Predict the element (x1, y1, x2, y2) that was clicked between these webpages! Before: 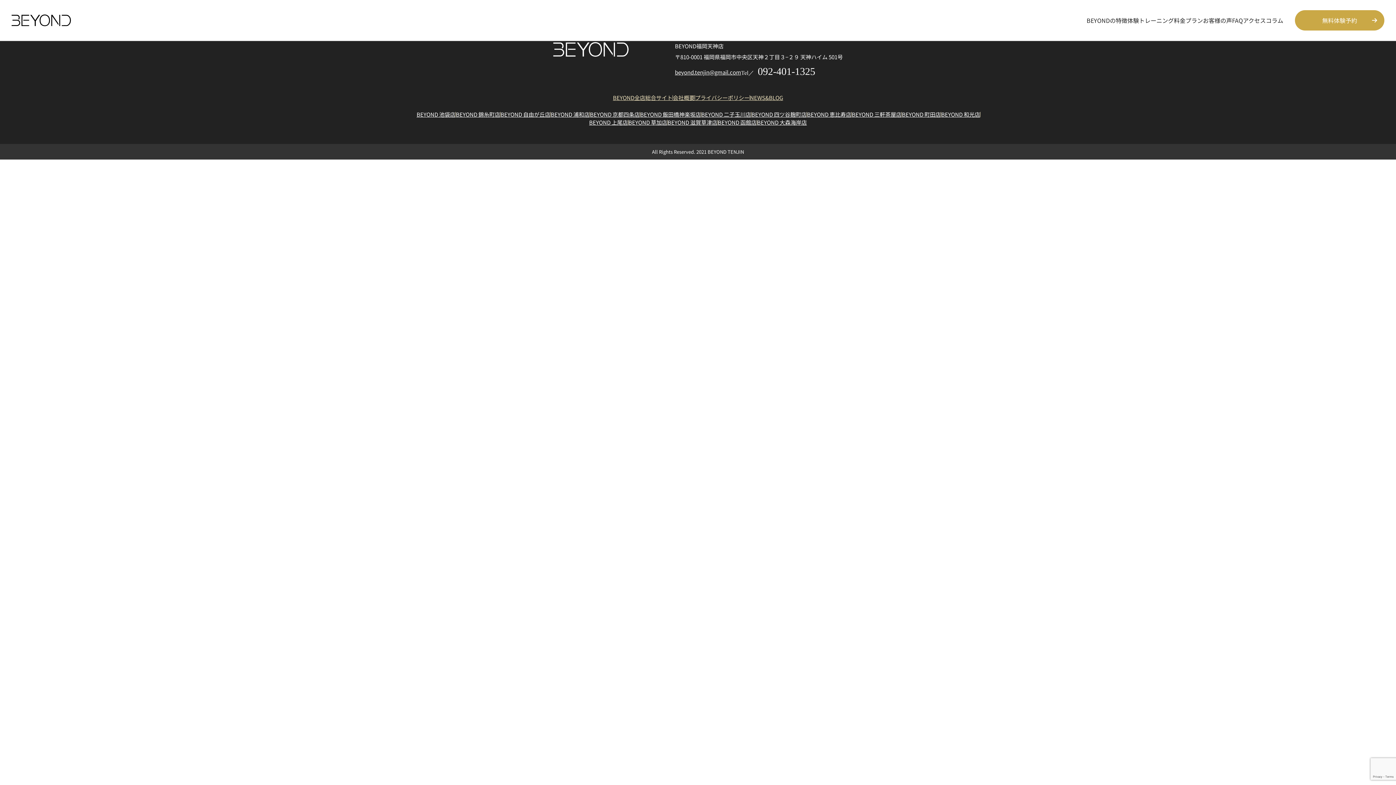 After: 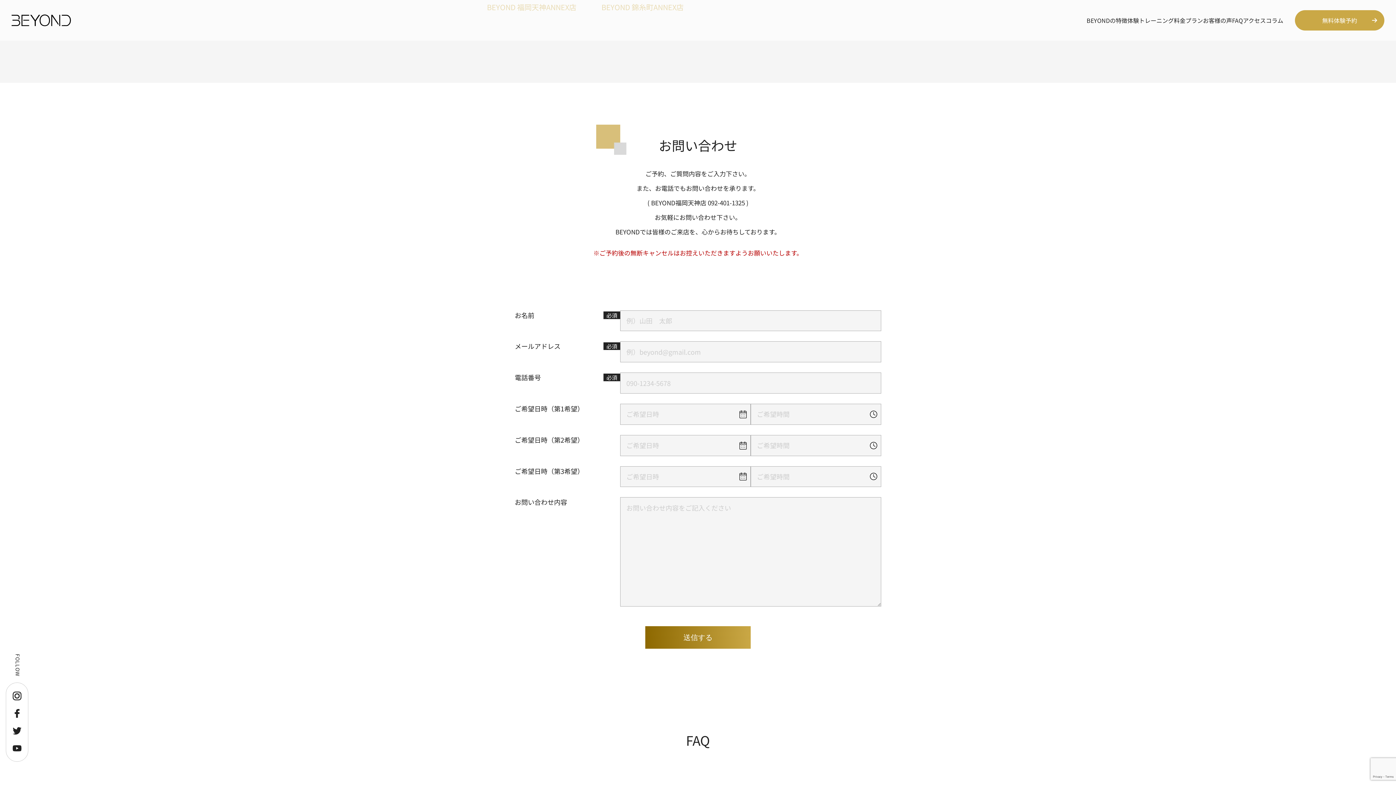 Action: label: 無料体験予約 bbox: (1295, 10, 1384, 30)